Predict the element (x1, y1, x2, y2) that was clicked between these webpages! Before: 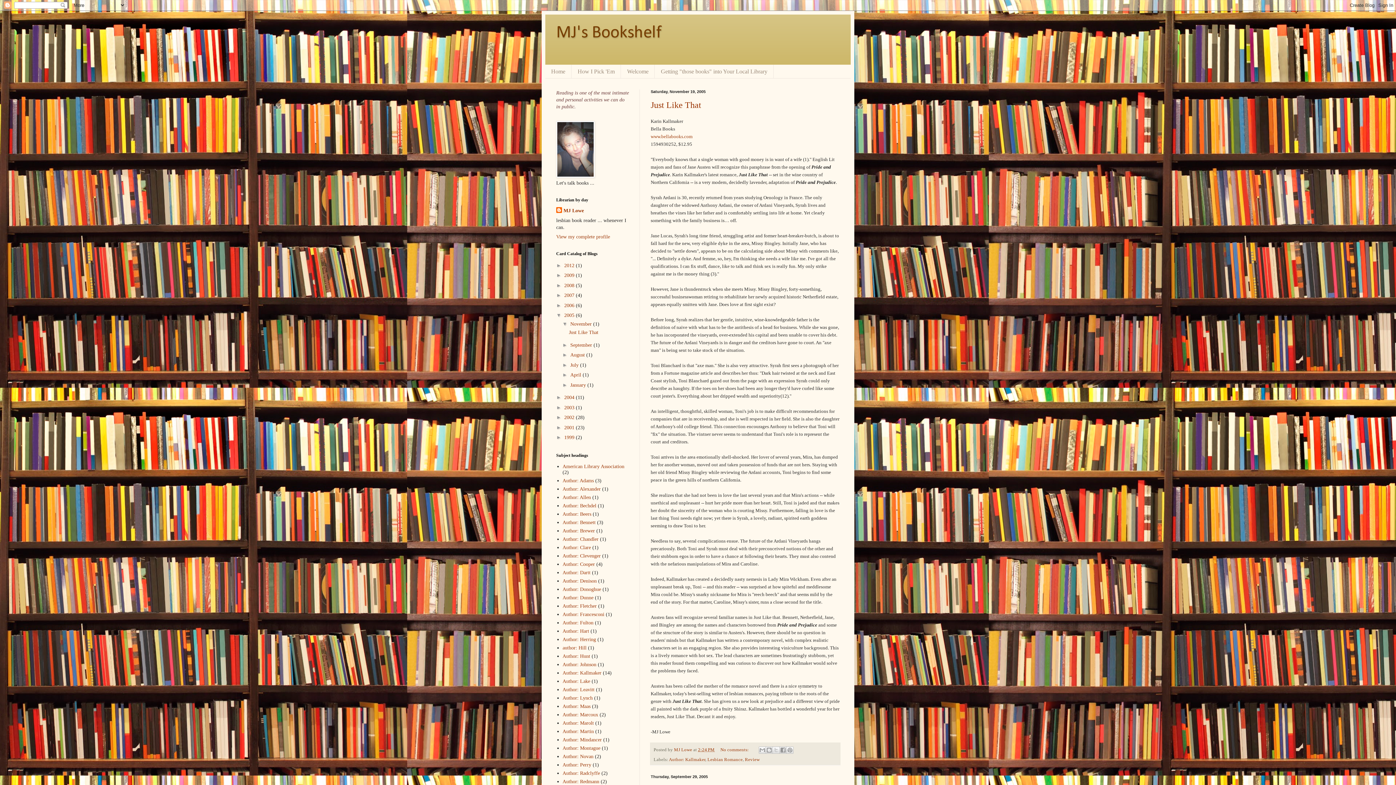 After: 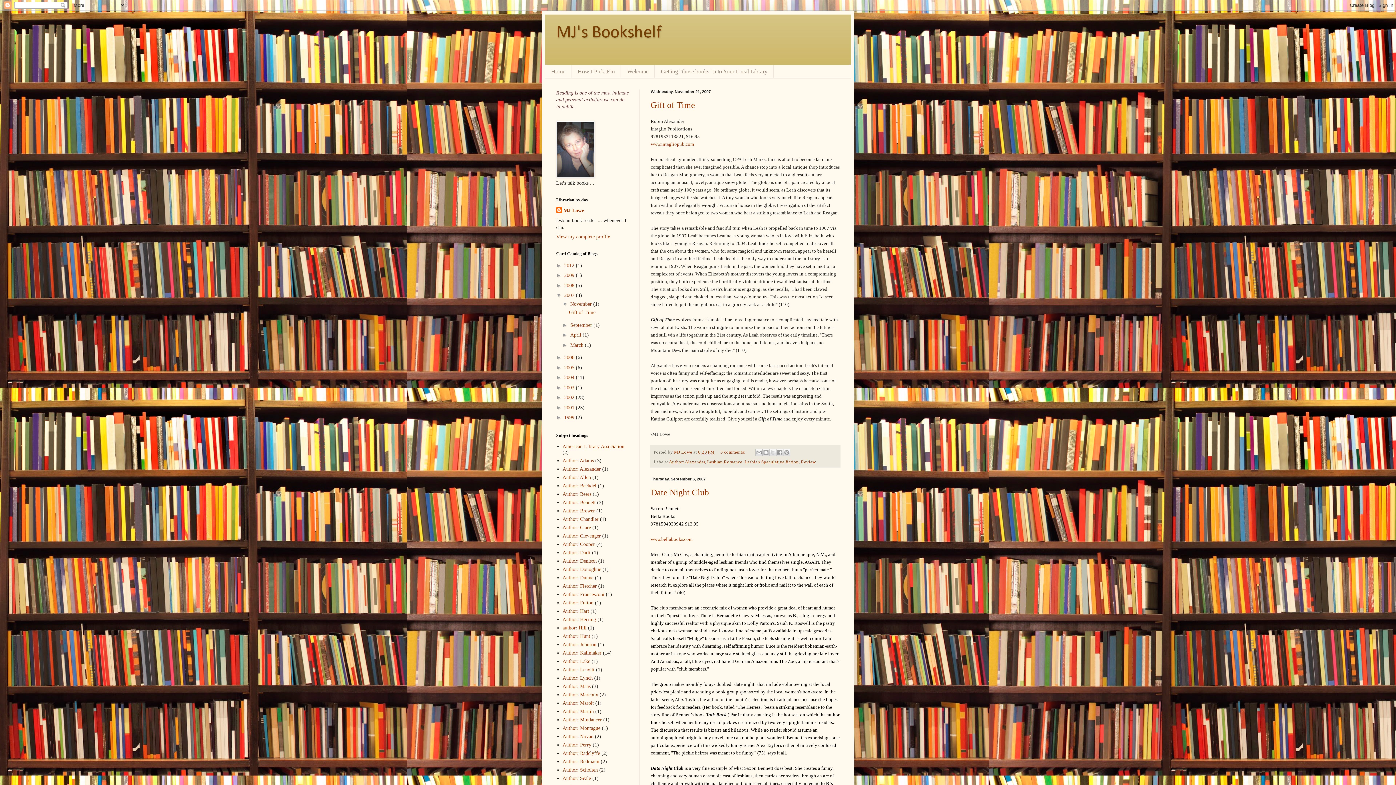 Action: bbox: (564, 292, 576, 298) label: 2007 